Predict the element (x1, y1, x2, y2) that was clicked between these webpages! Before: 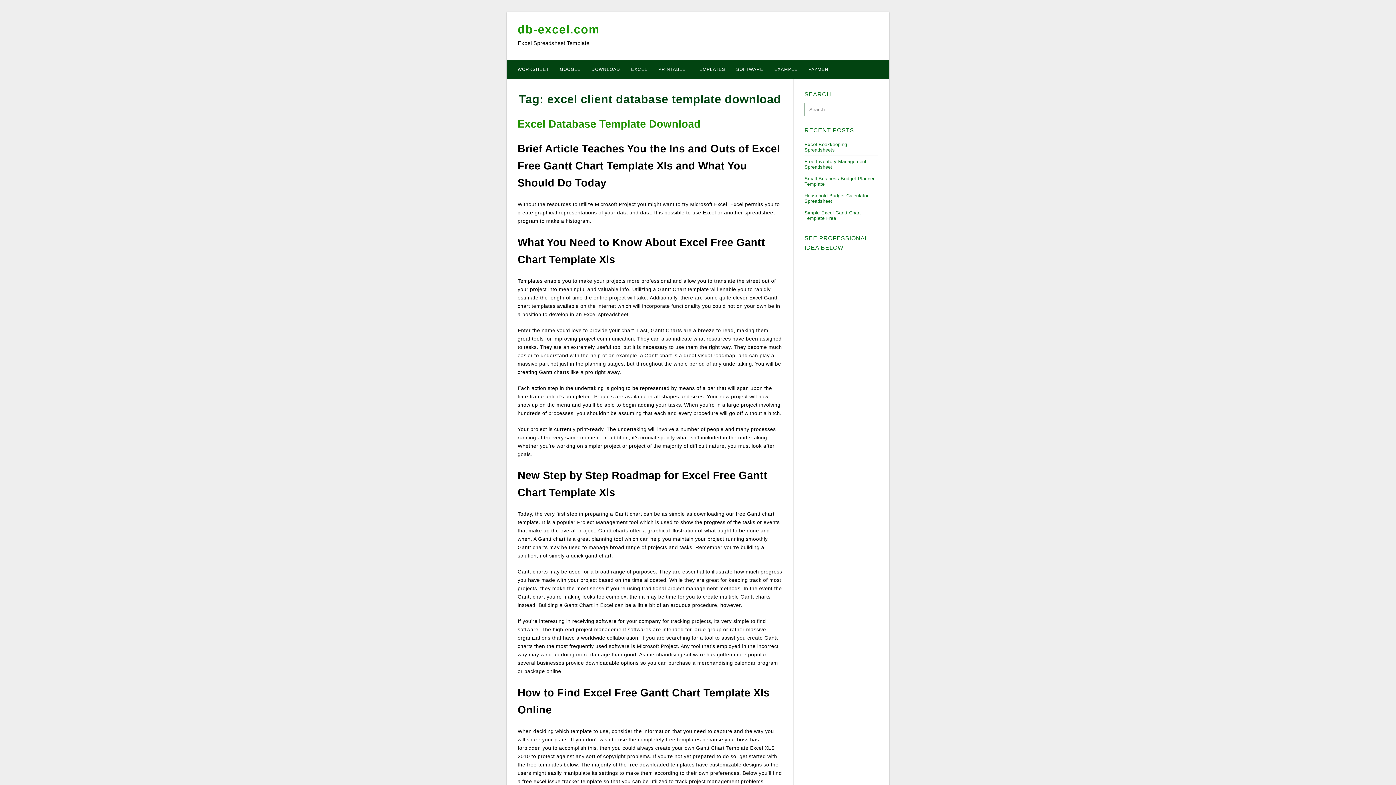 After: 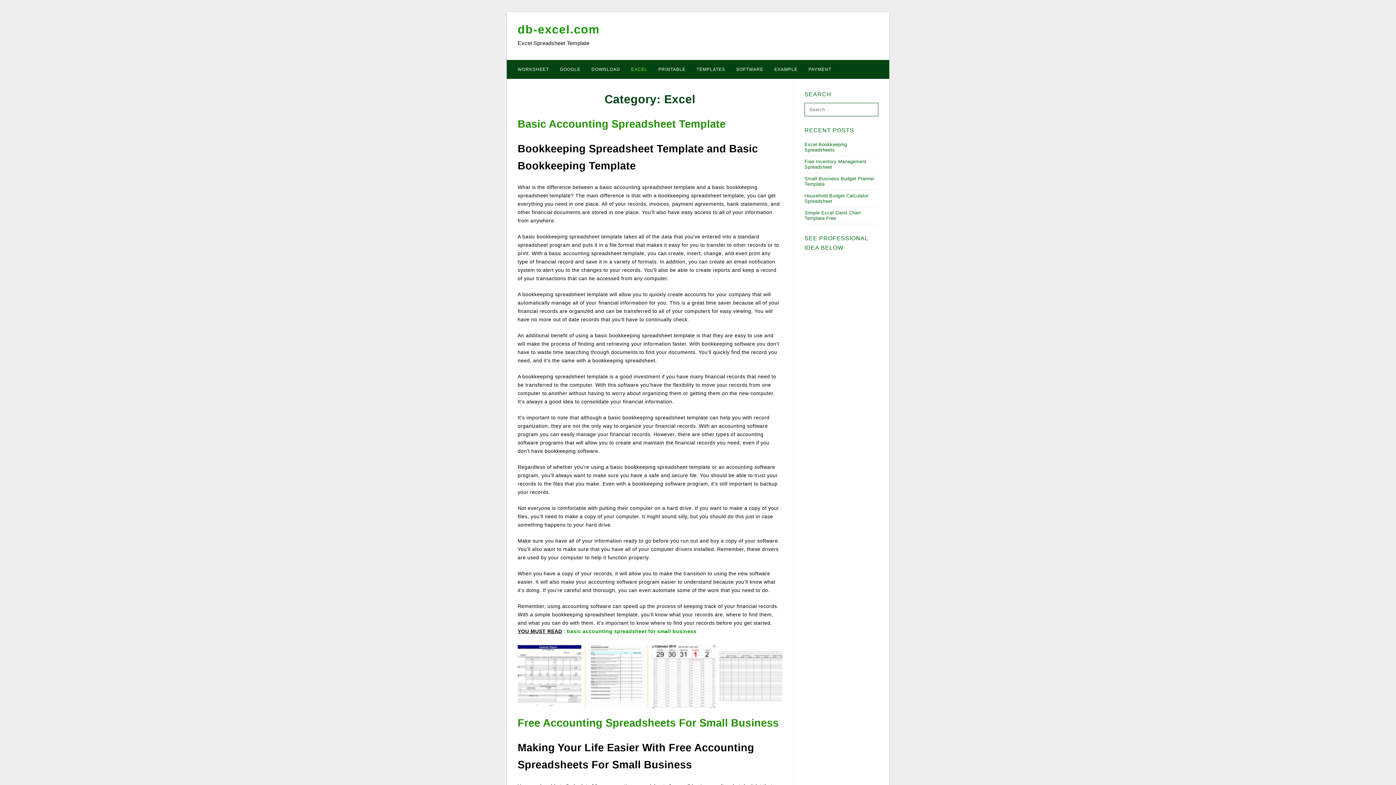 Action: bbox: (625, 60, 653, 78) label: EXCEL